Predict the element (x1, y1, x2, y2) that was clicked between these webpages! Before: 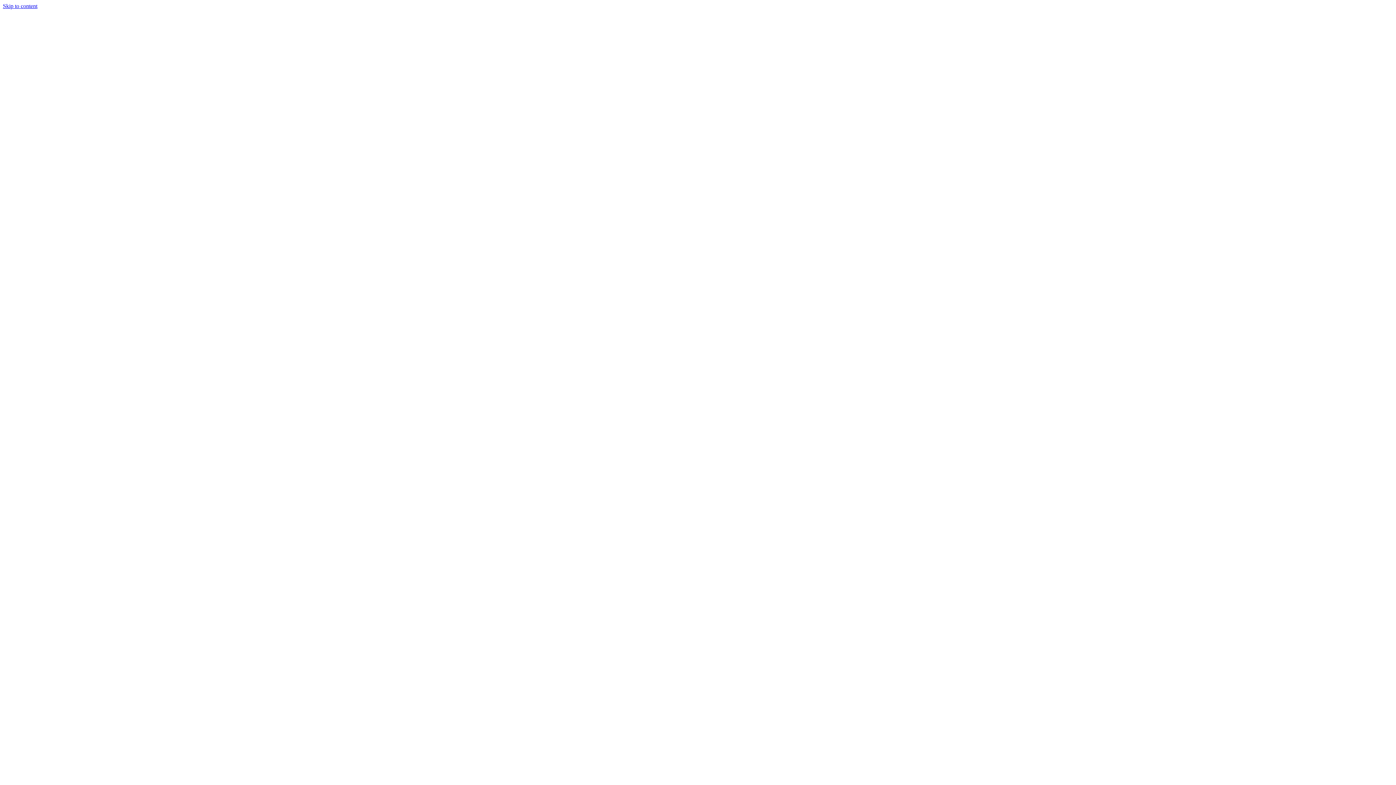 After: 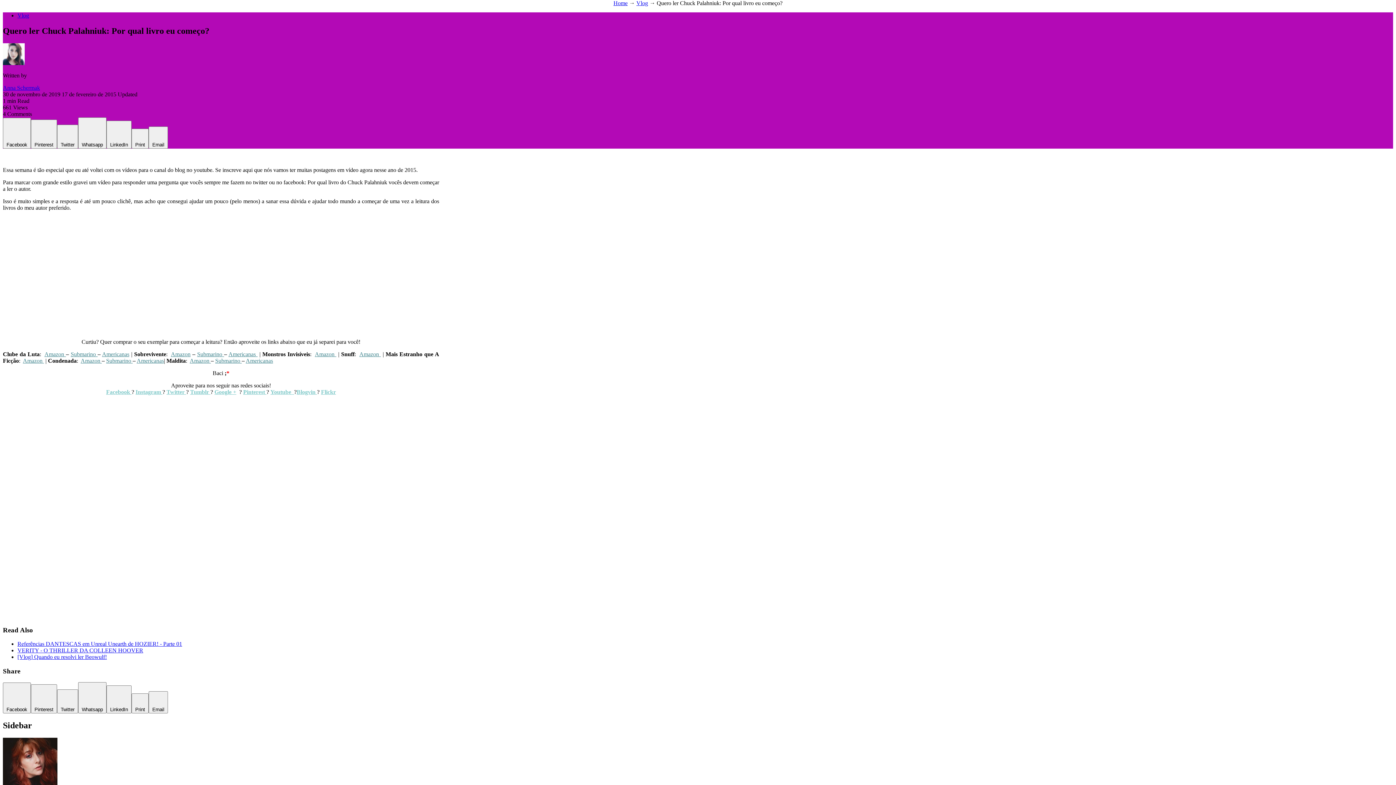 Action: label: Skip to content bbox: (2, 2, 37, 9)